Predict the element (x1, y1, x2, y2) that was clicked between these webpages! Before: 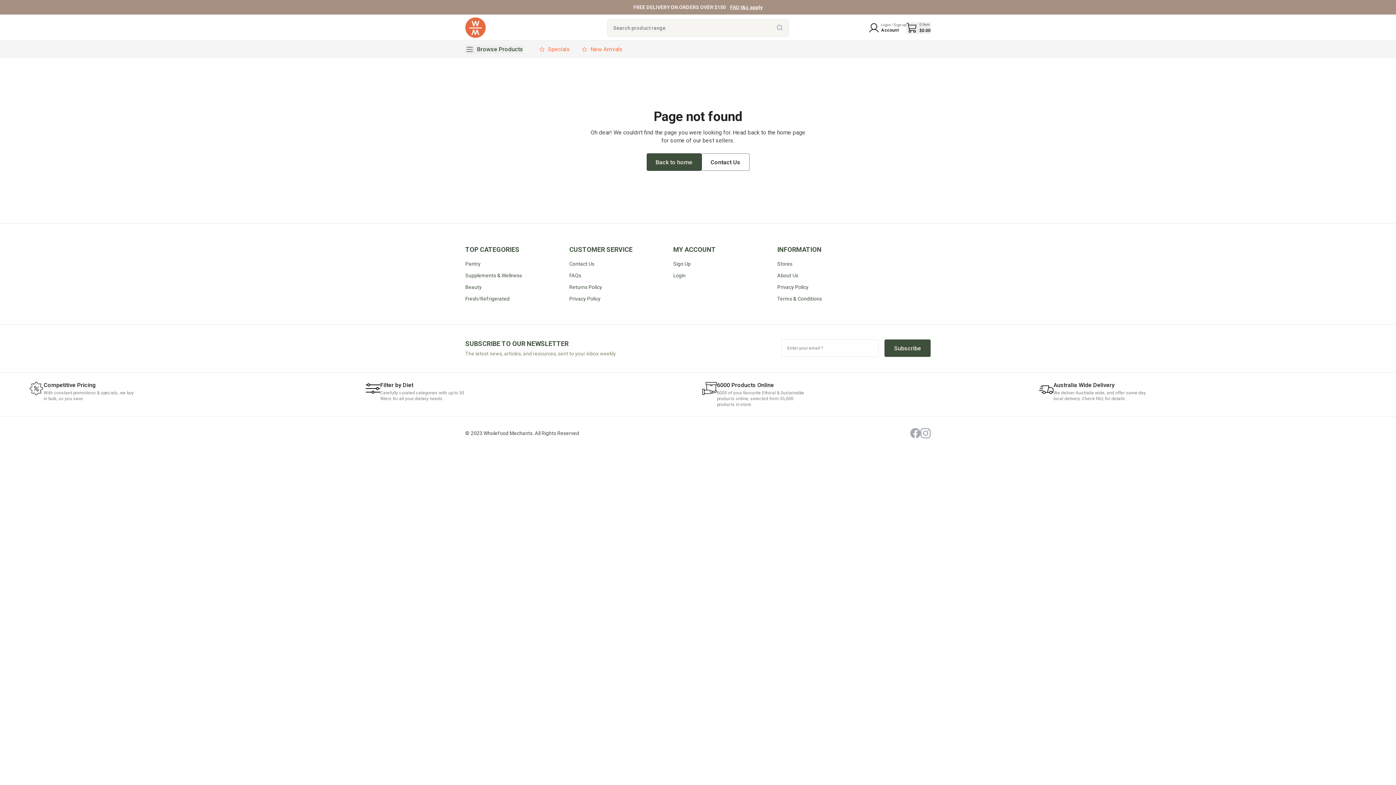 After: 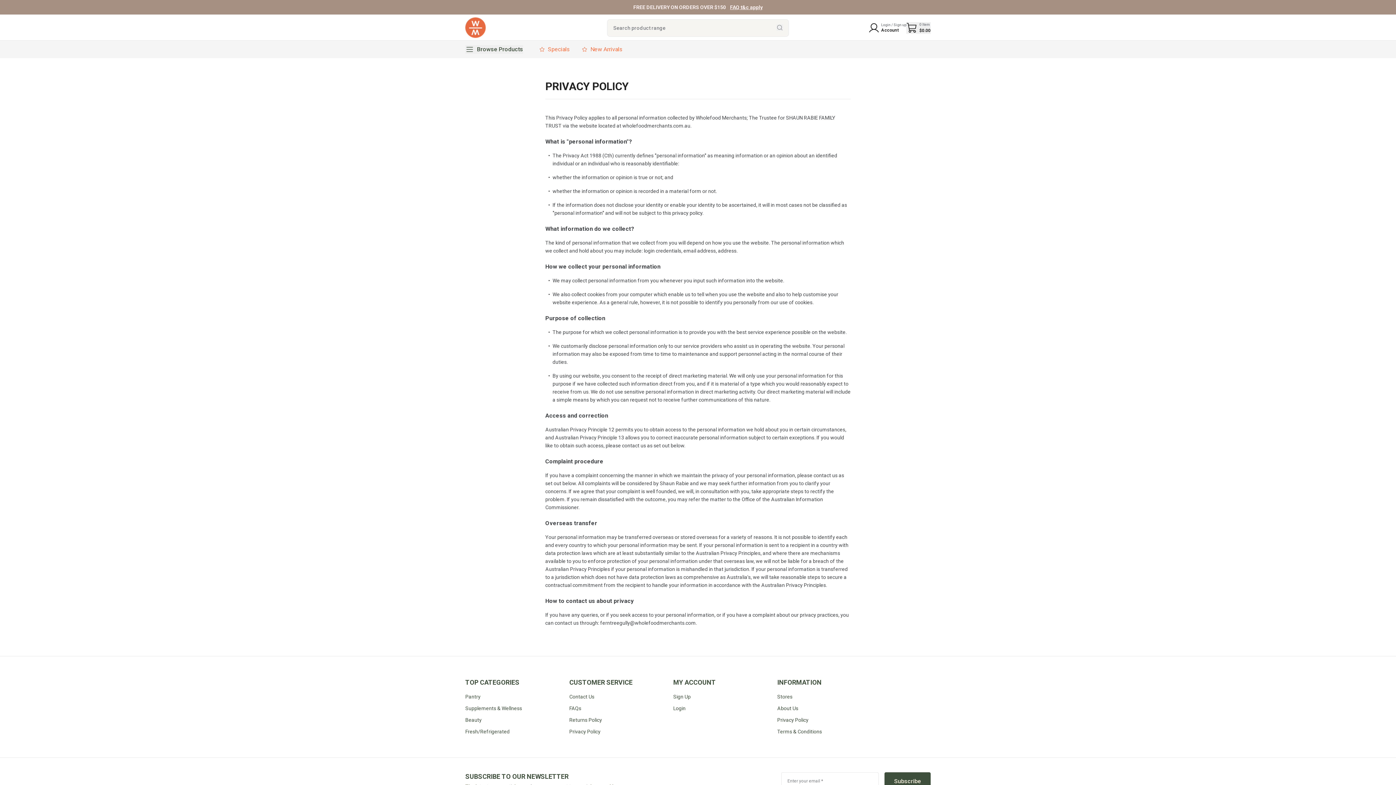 Action: label: Privacy Policy bbox: (569, 296, 600, 301)